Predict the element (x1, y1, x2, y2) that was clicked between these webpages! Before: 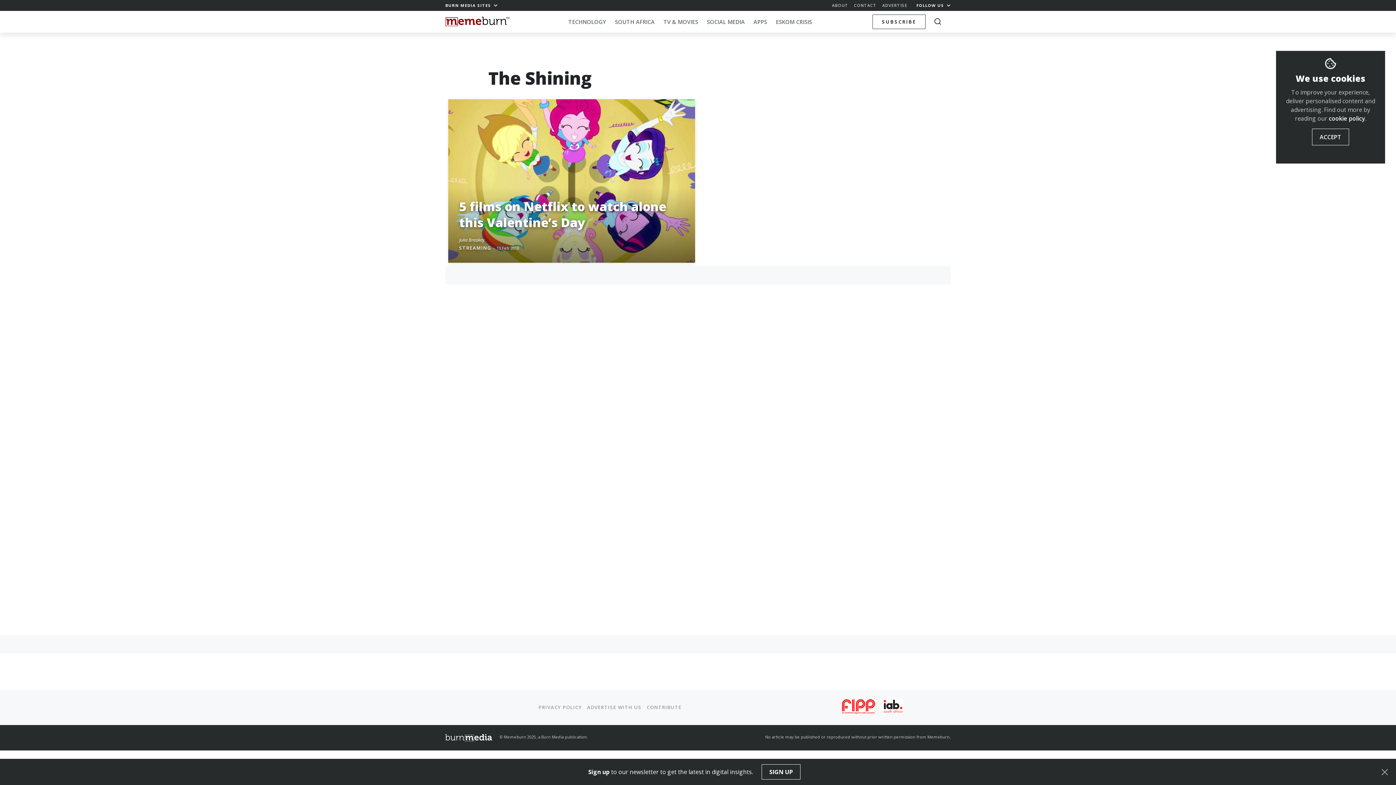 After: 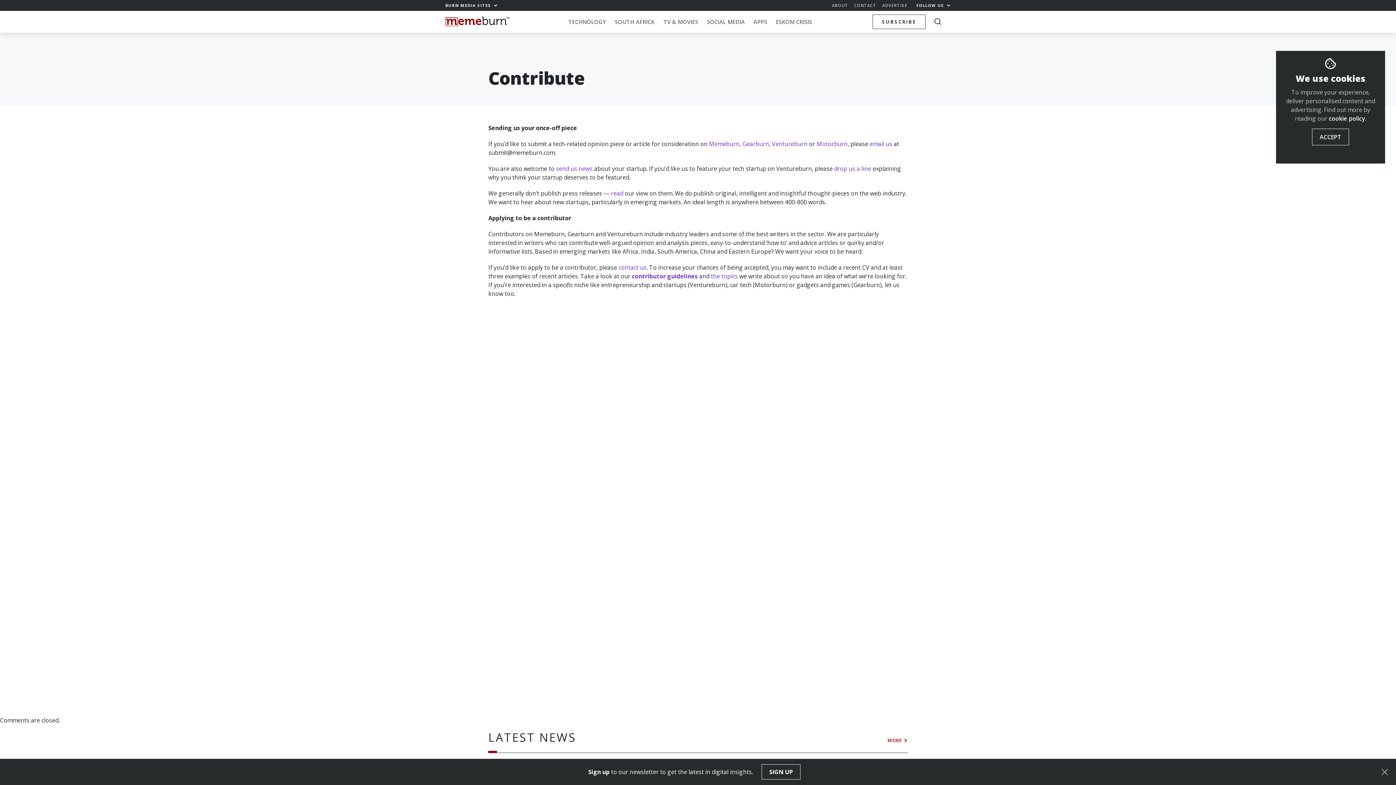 Action: bbox: (646, 704, 681, 710) label: CONTRIBUTE